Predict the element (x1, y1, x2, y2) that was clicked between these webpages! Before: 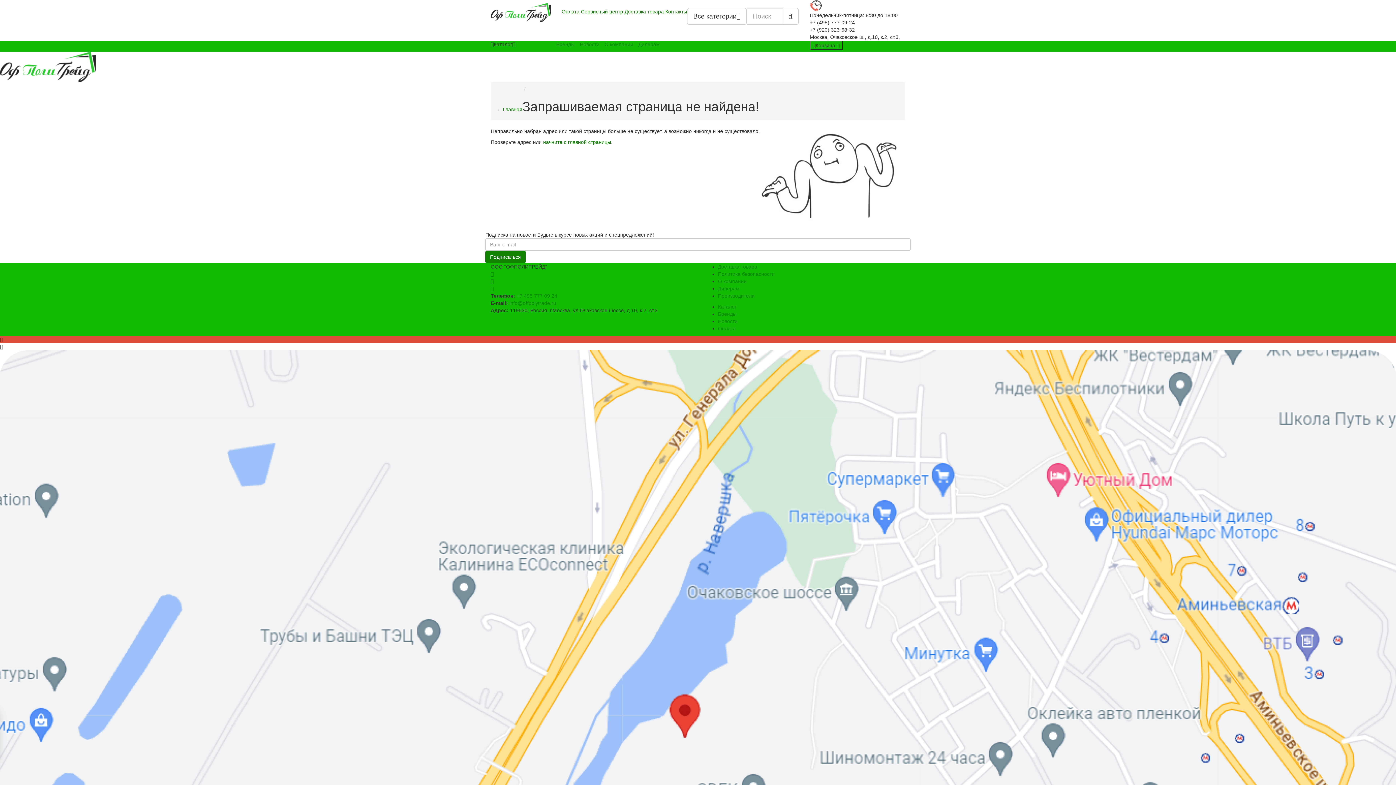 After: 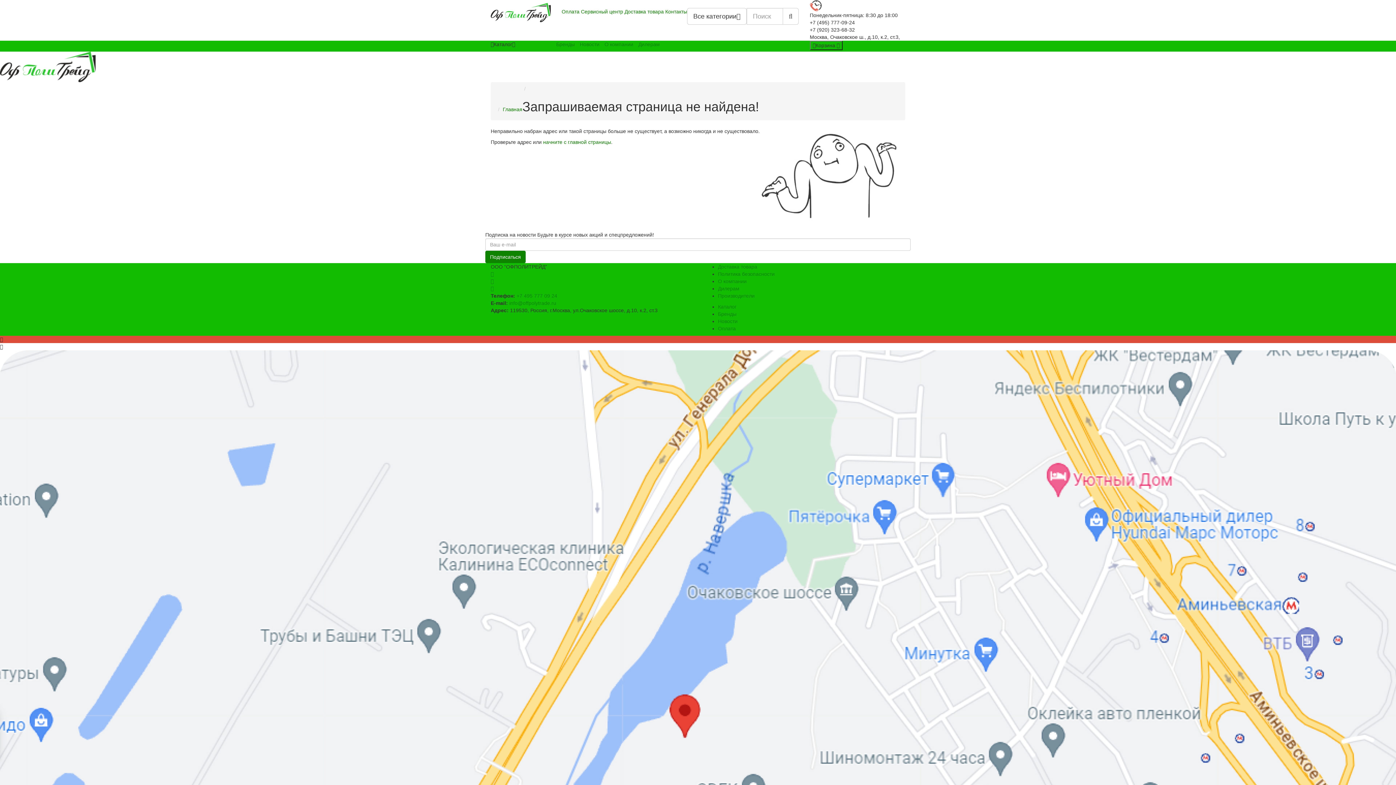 Action: label: Доставка товара bbox: (624, 8, 664, 14)